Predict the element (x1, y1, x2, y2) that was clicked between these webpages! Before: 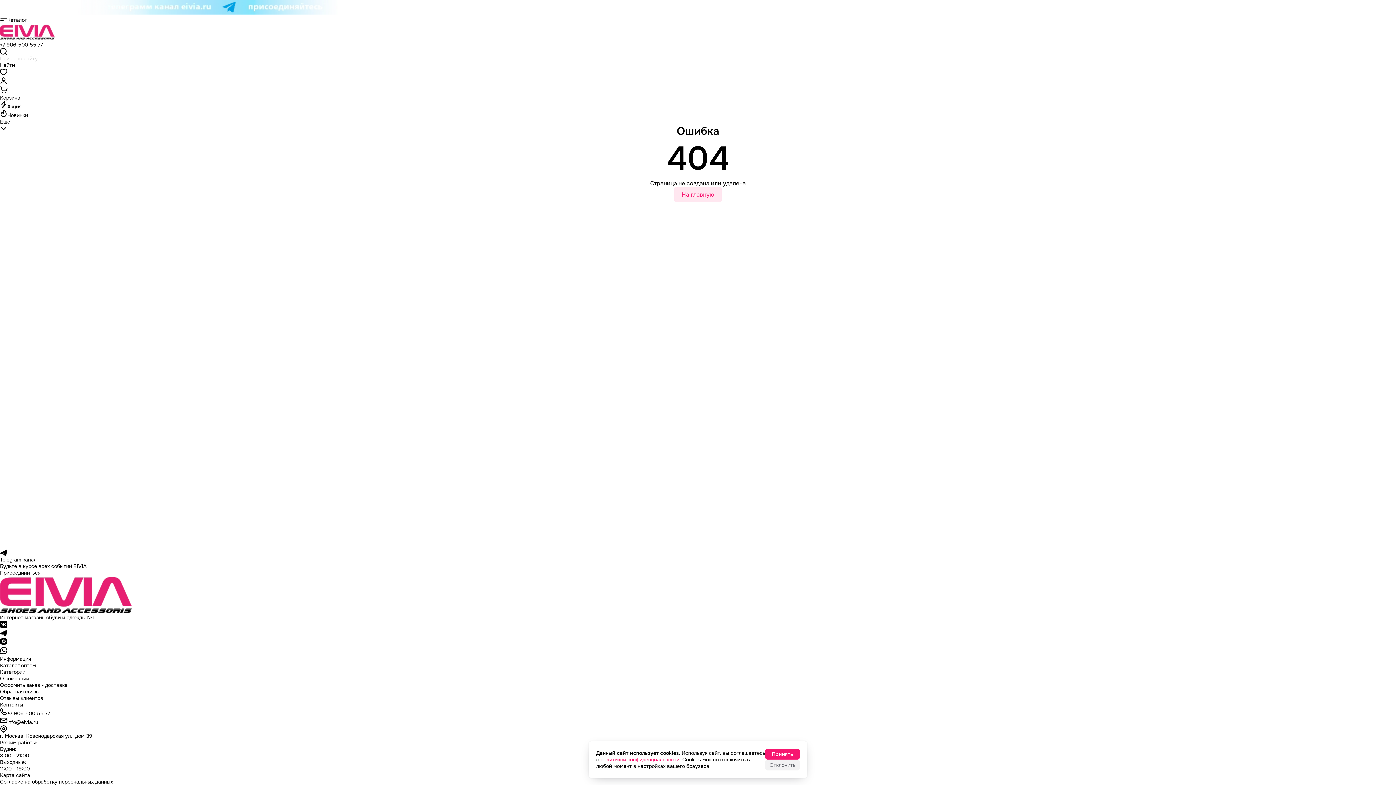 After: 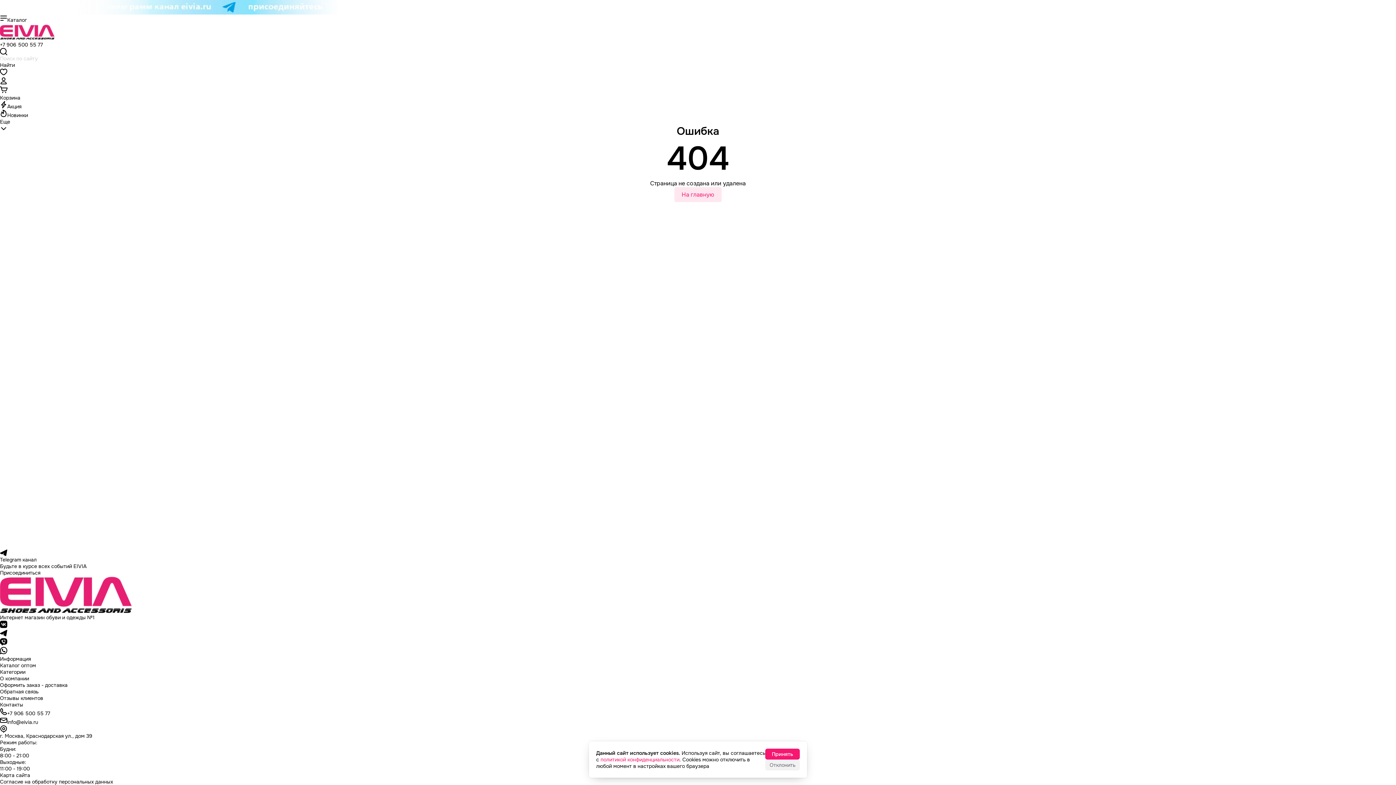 Action: label: политикой конфиденциальности bbox: (600, 756, 679, 763)